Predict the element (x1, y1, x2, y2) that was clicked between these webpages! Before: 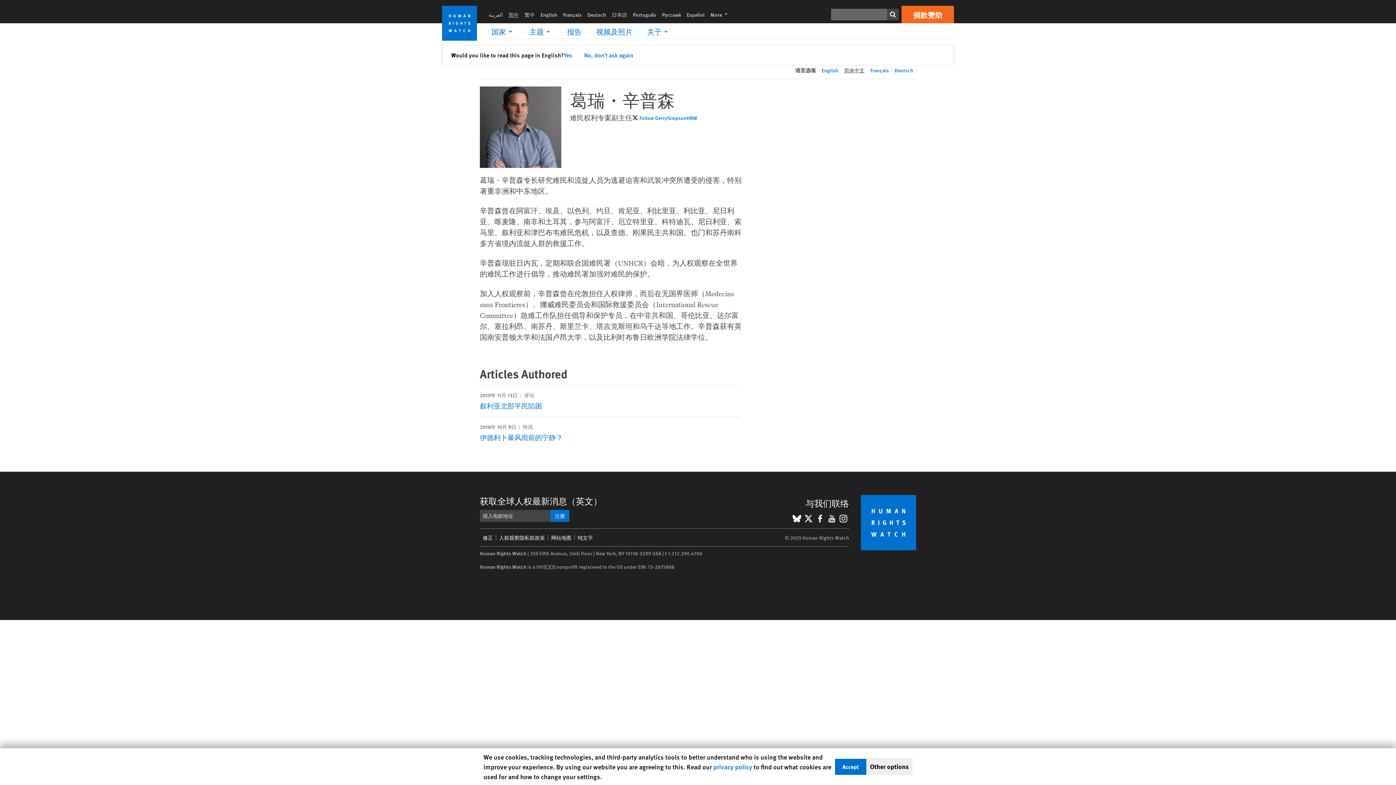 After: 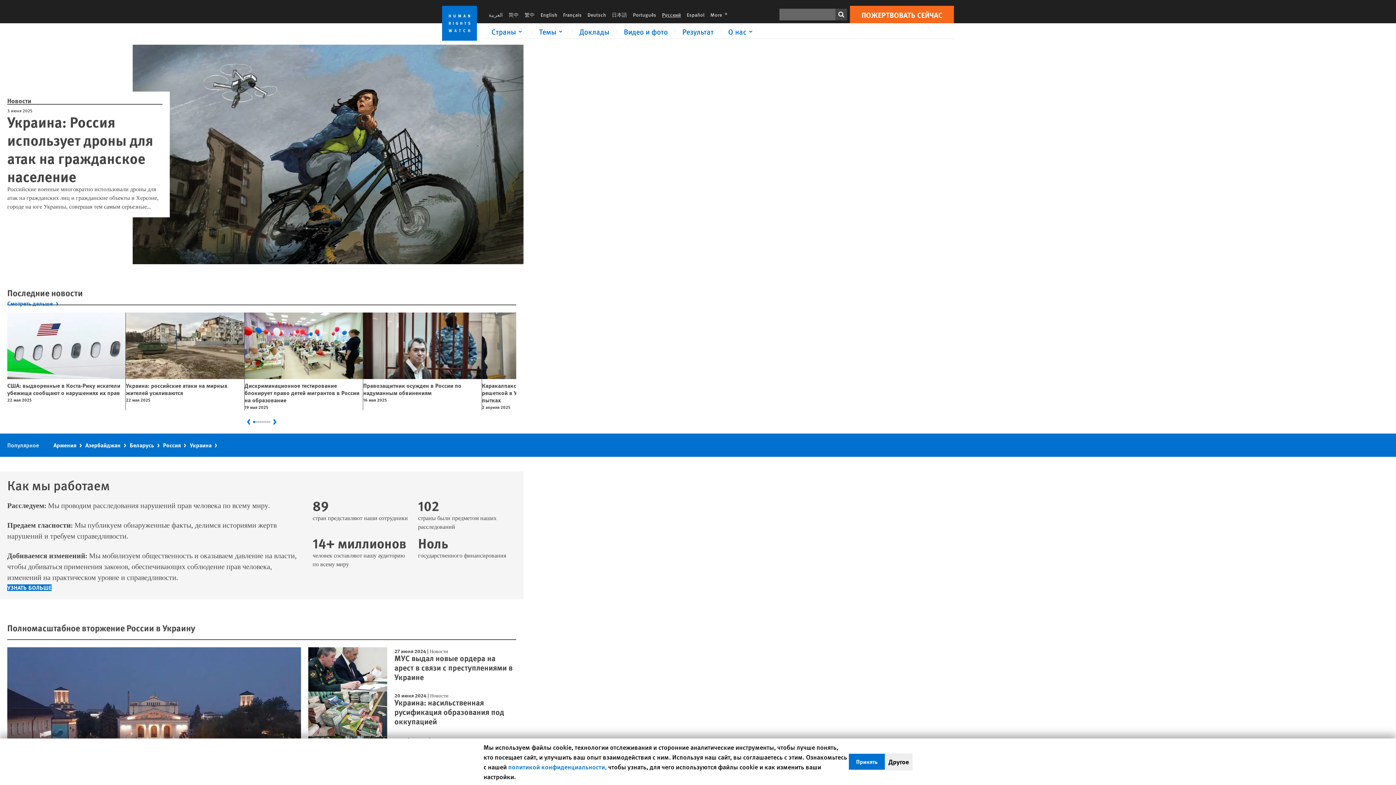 Action: bbox: (659, 10, 684, 18) label: Русский